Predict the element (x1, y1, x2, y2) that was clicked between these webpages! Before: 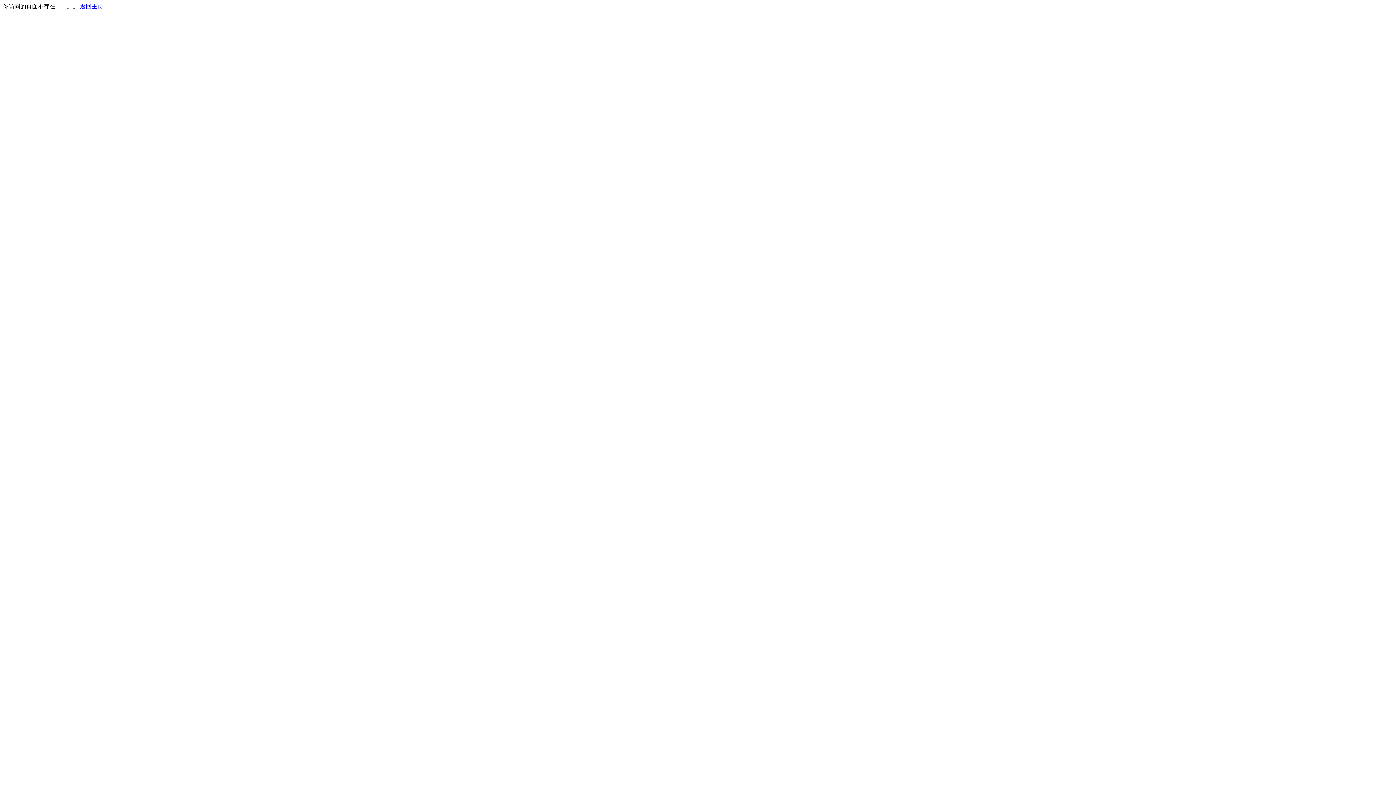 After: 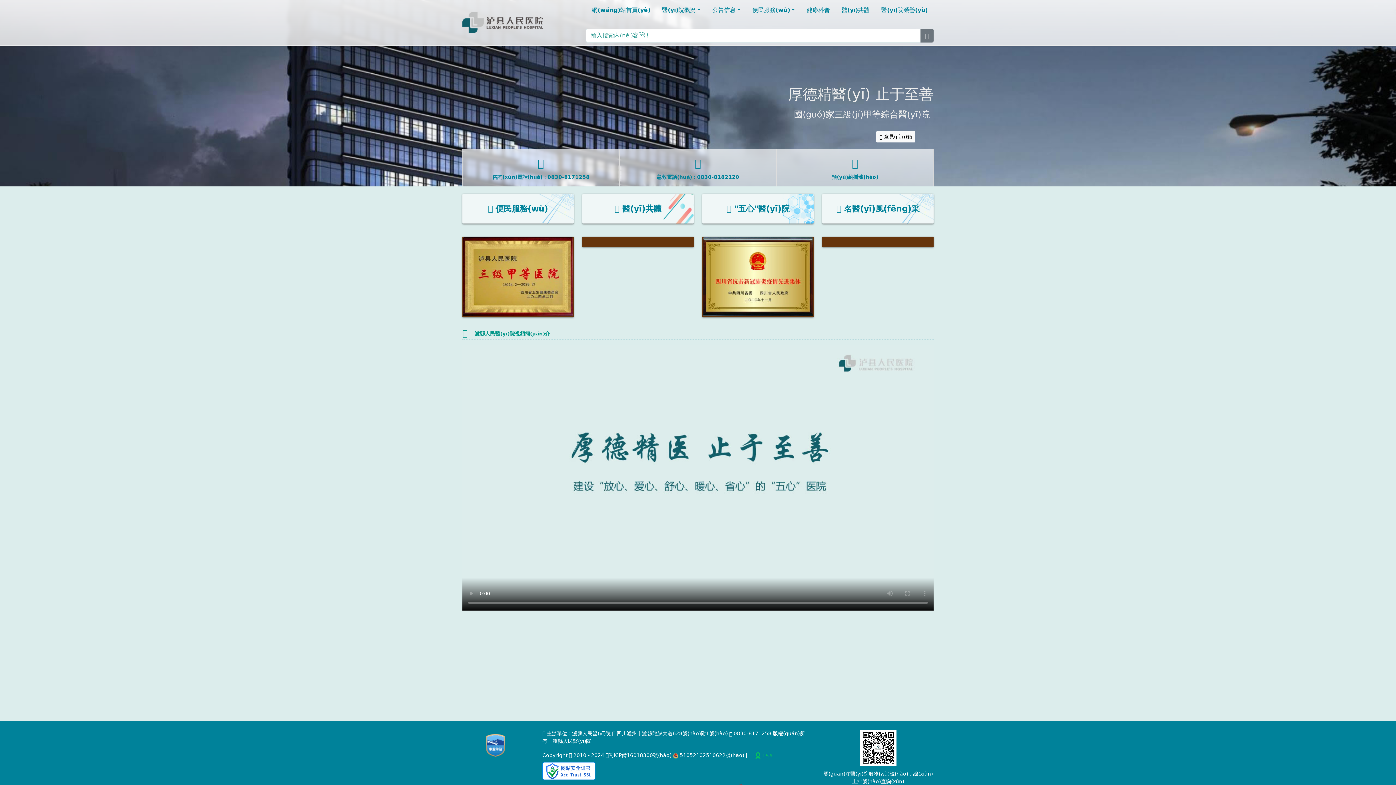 Action: bbox: (80, 3, 103, 9) label: 返回主页